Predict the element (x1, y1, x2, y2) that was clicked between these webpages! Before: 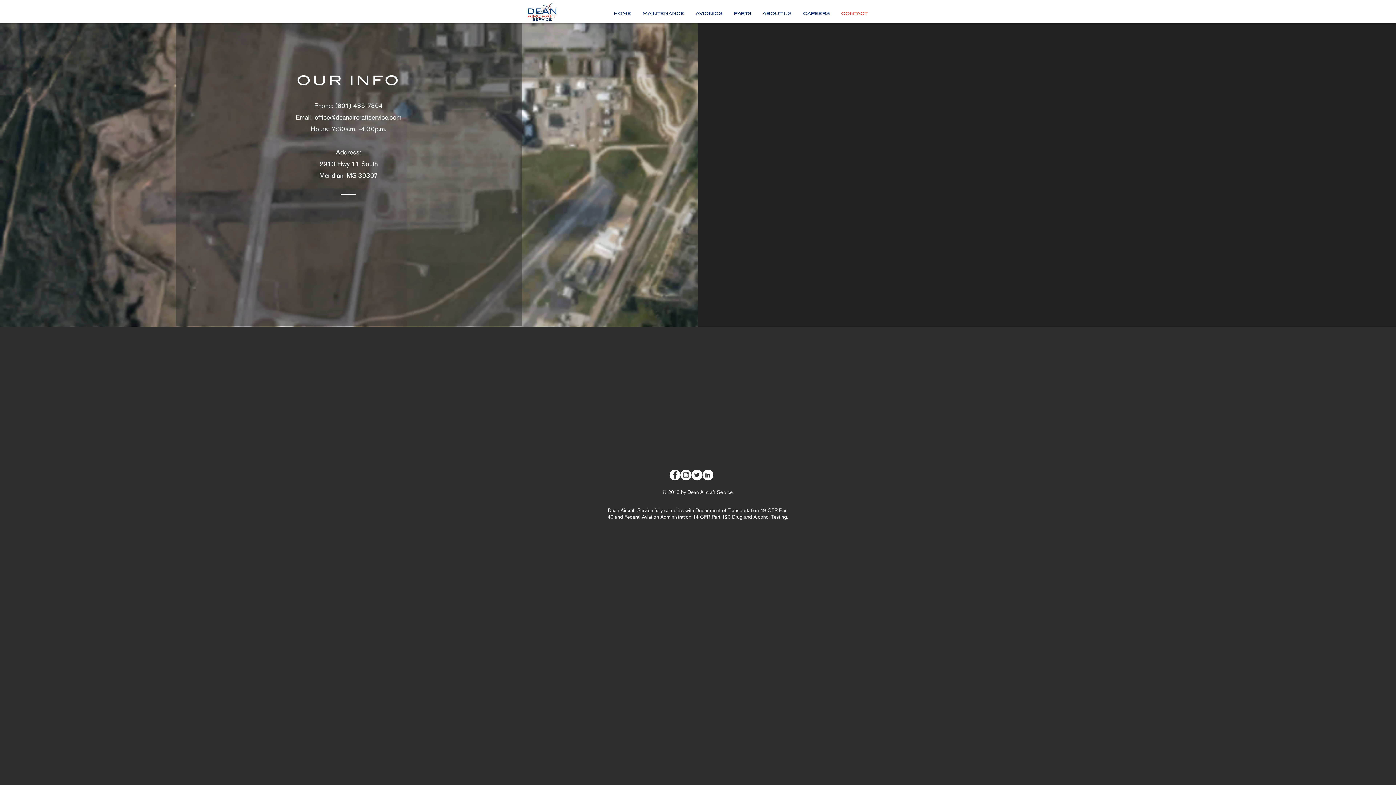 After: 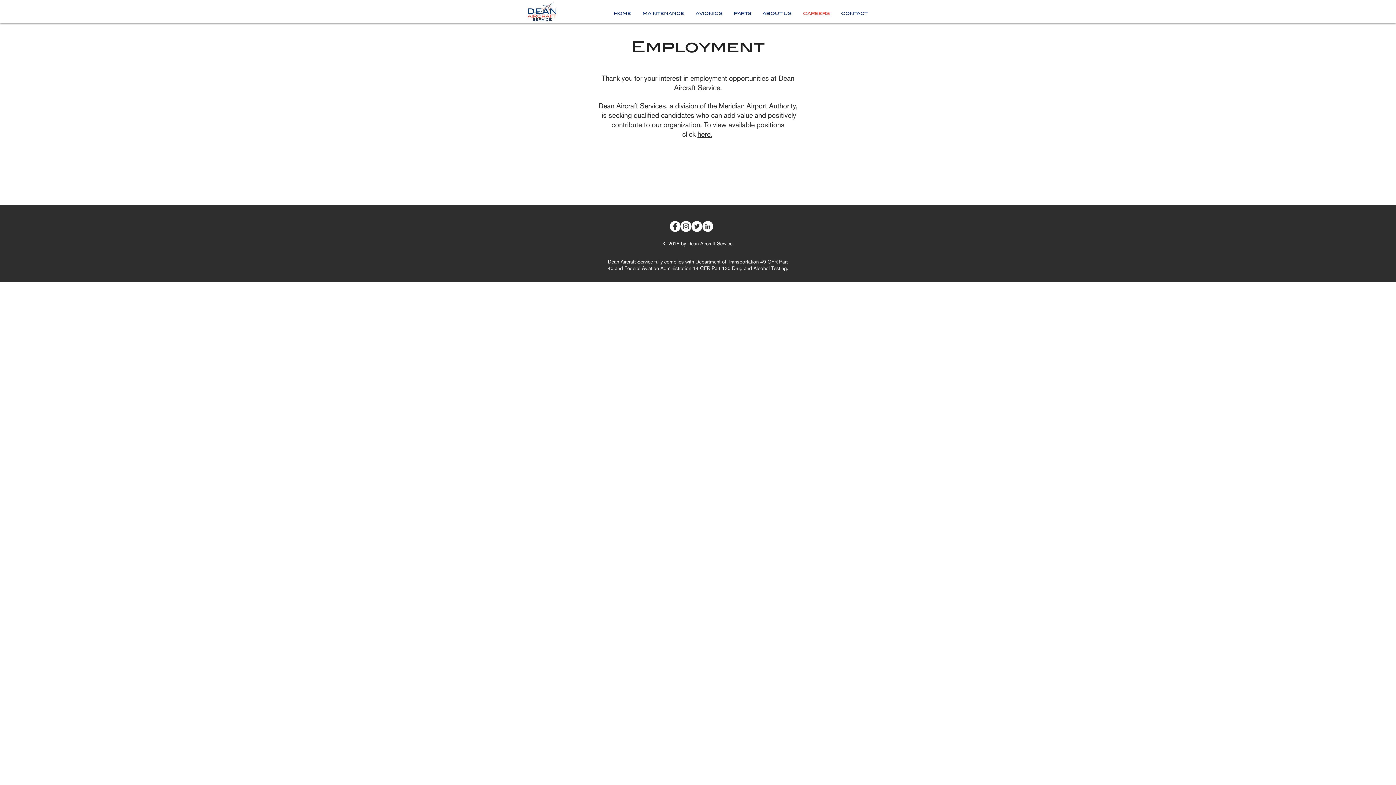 Action: bbox: (797, 9, 835, 17) label: CAREERS